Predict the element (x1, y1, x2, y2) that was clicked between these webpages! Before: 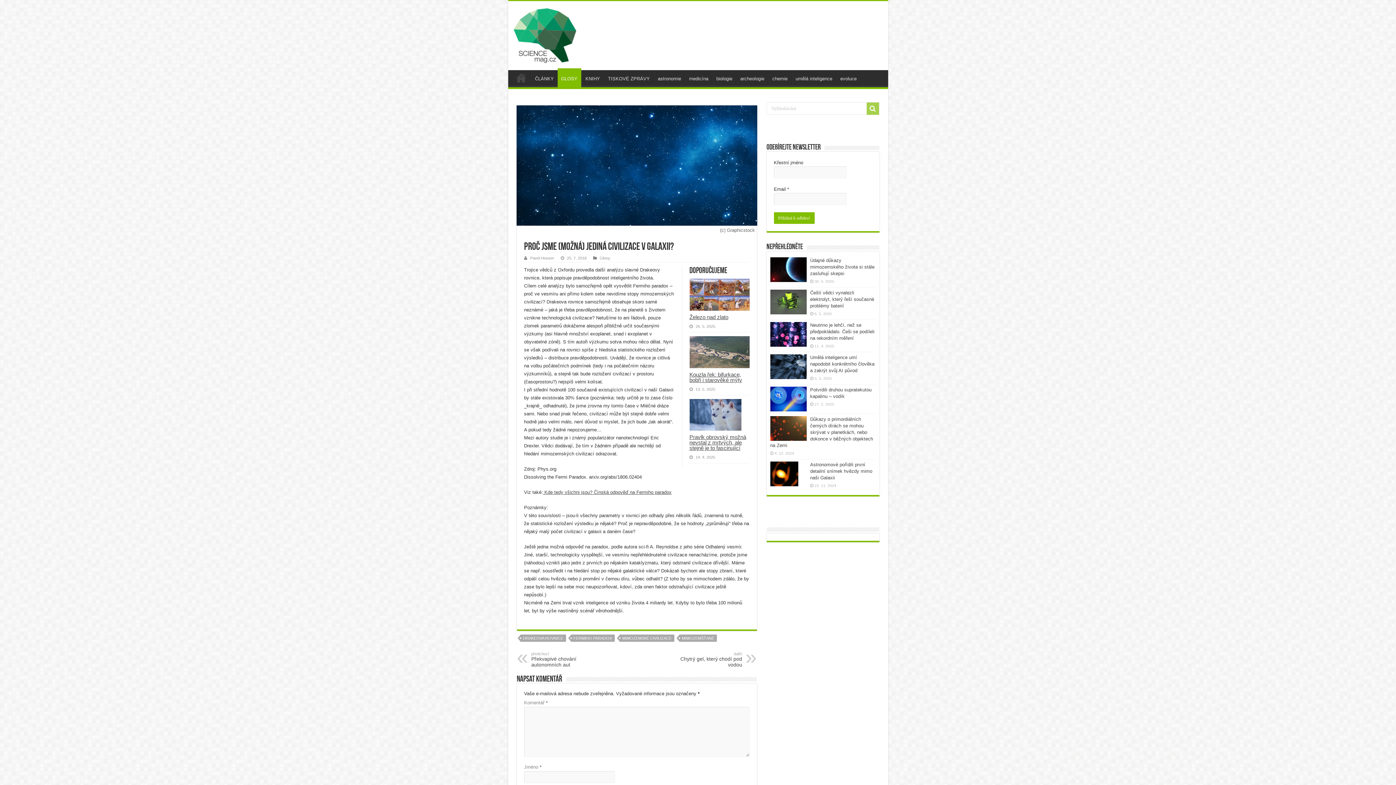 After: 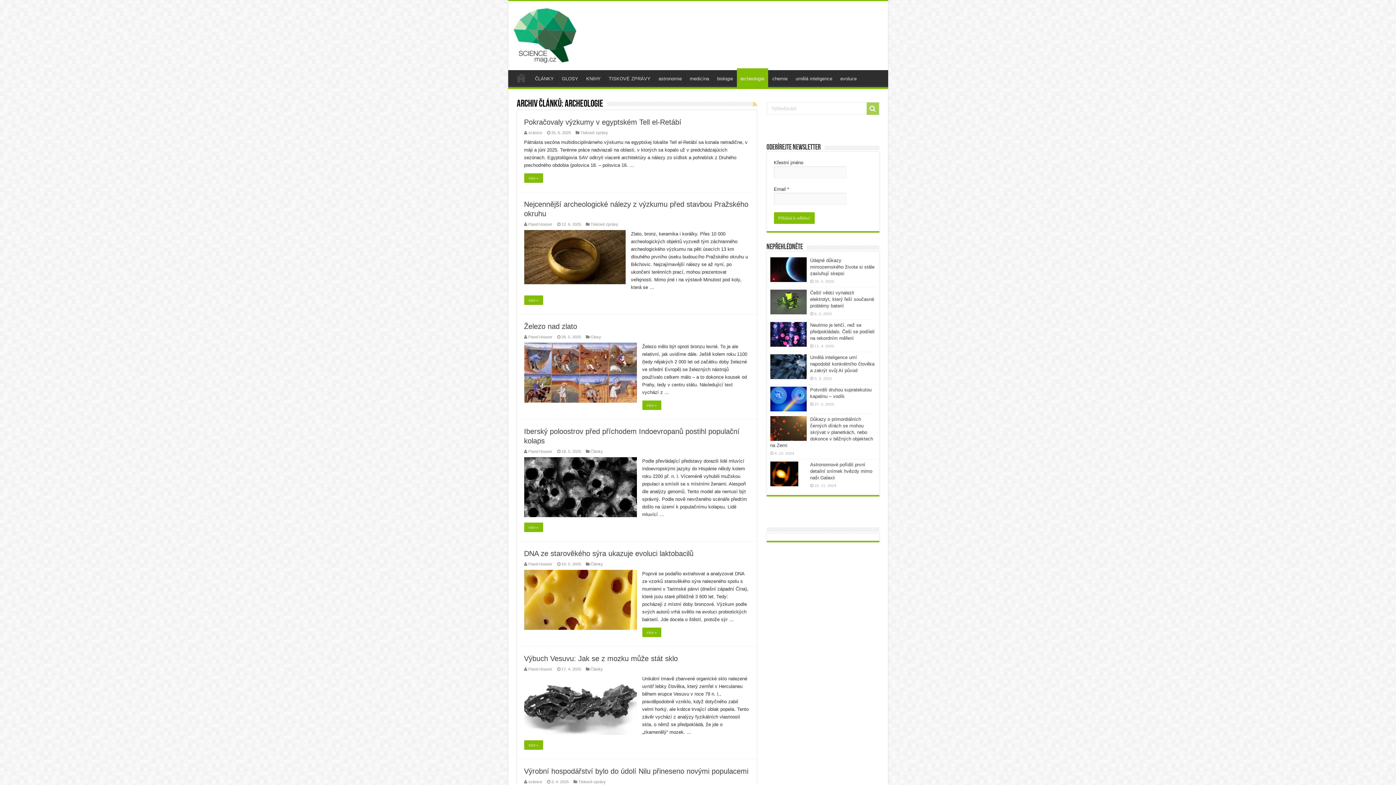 Action: bbox: (736, 70, 768, 85) label: archeologie